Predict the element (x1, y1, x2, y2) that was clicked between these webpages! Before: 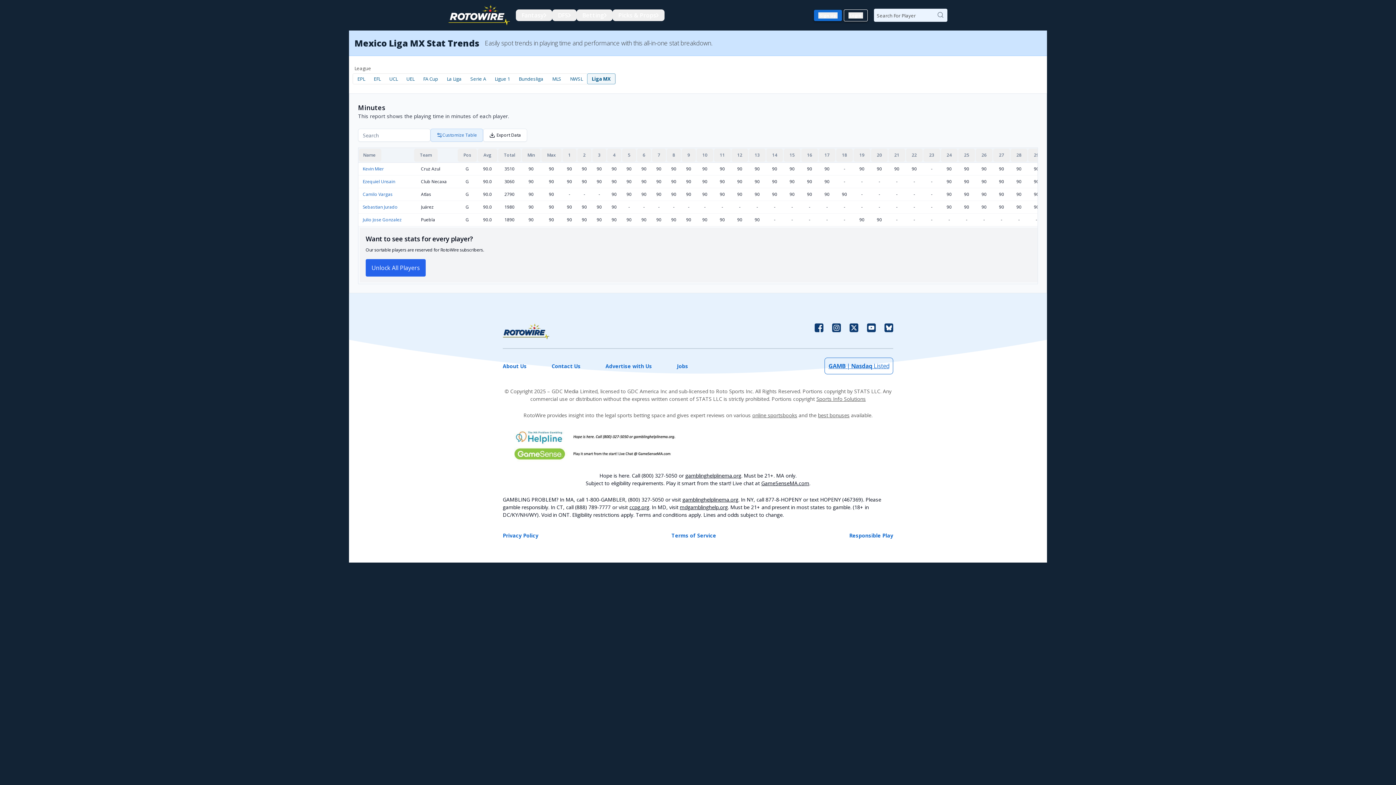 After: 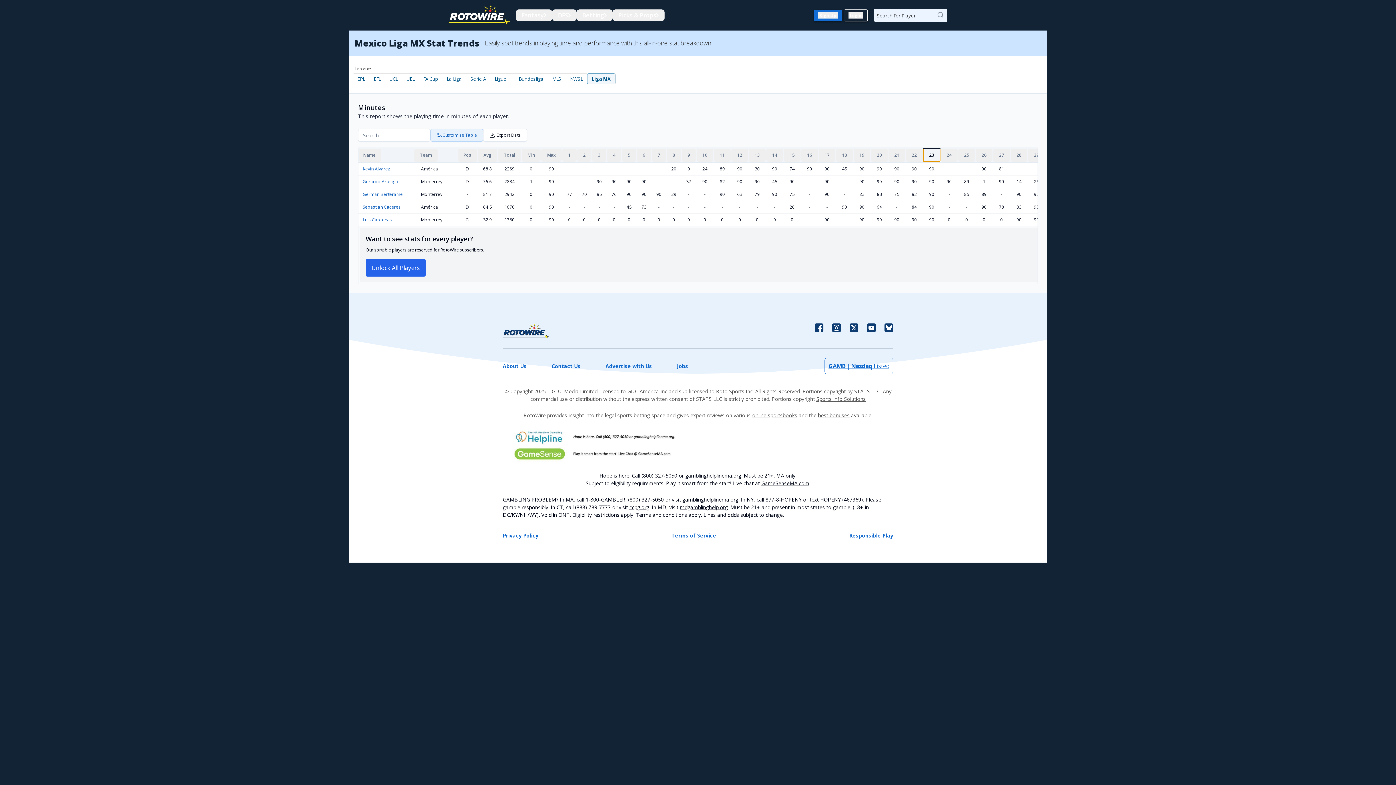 Action: bbox: (923, 148, 940, 161) label: 23